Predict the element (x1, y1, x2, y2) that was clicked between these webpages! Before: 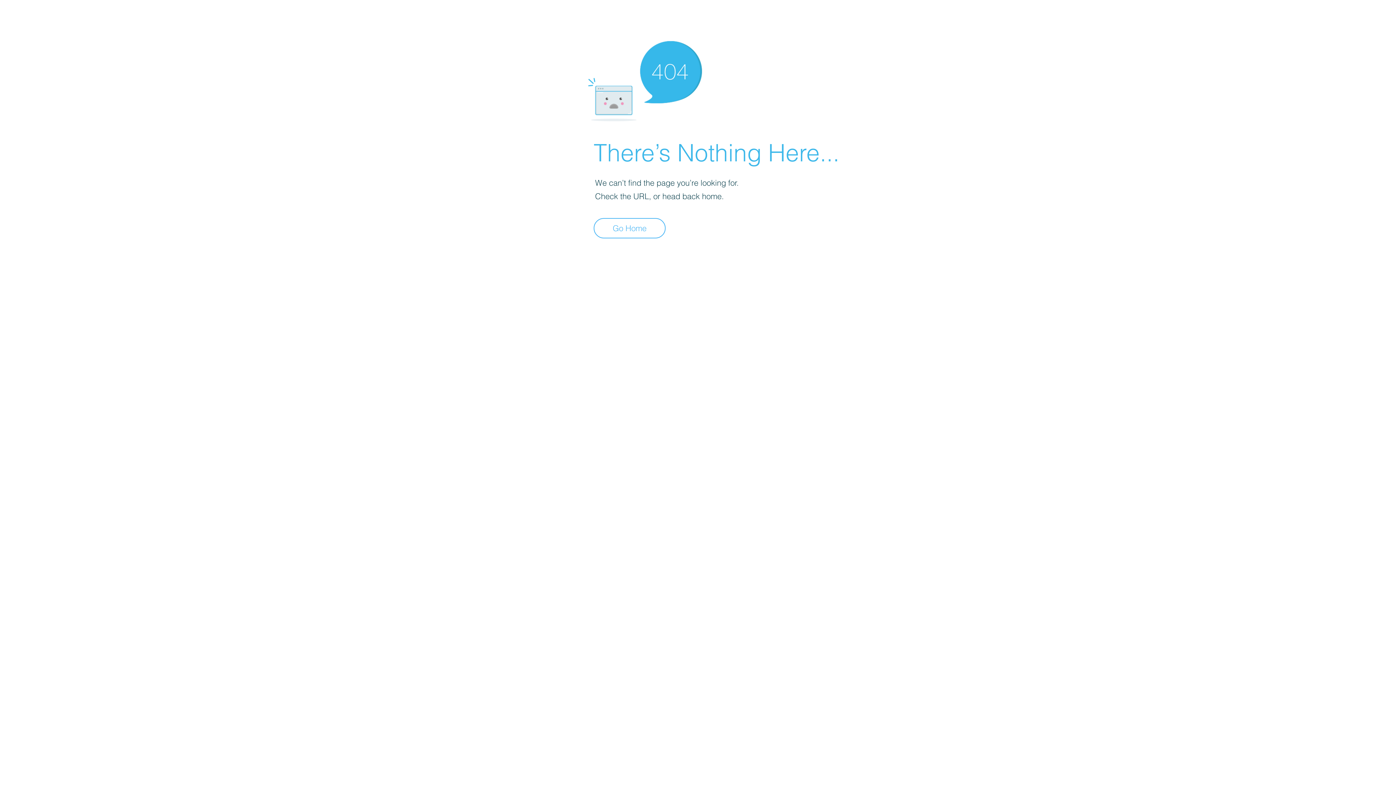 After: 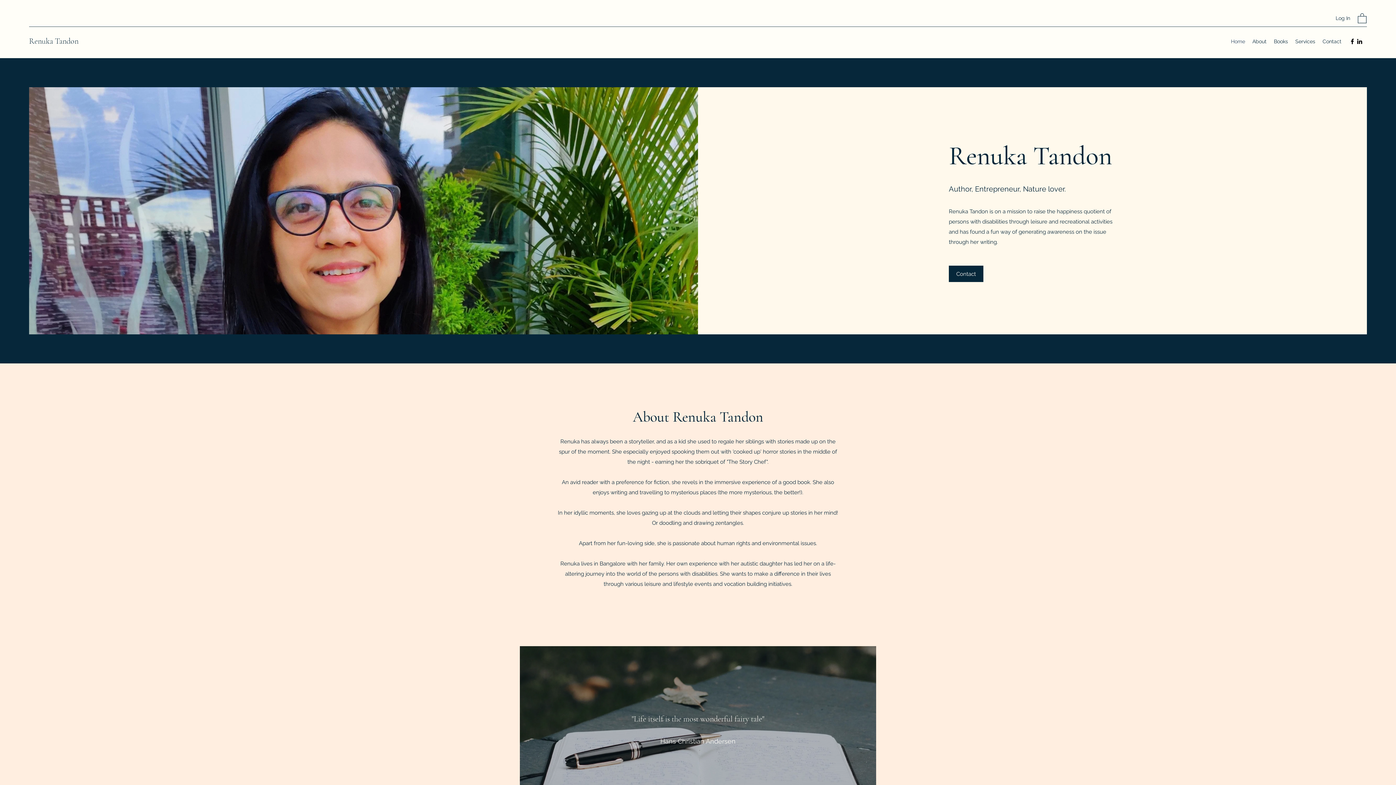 Action: label: Go Home bbox: (593, 218, 665, 238)